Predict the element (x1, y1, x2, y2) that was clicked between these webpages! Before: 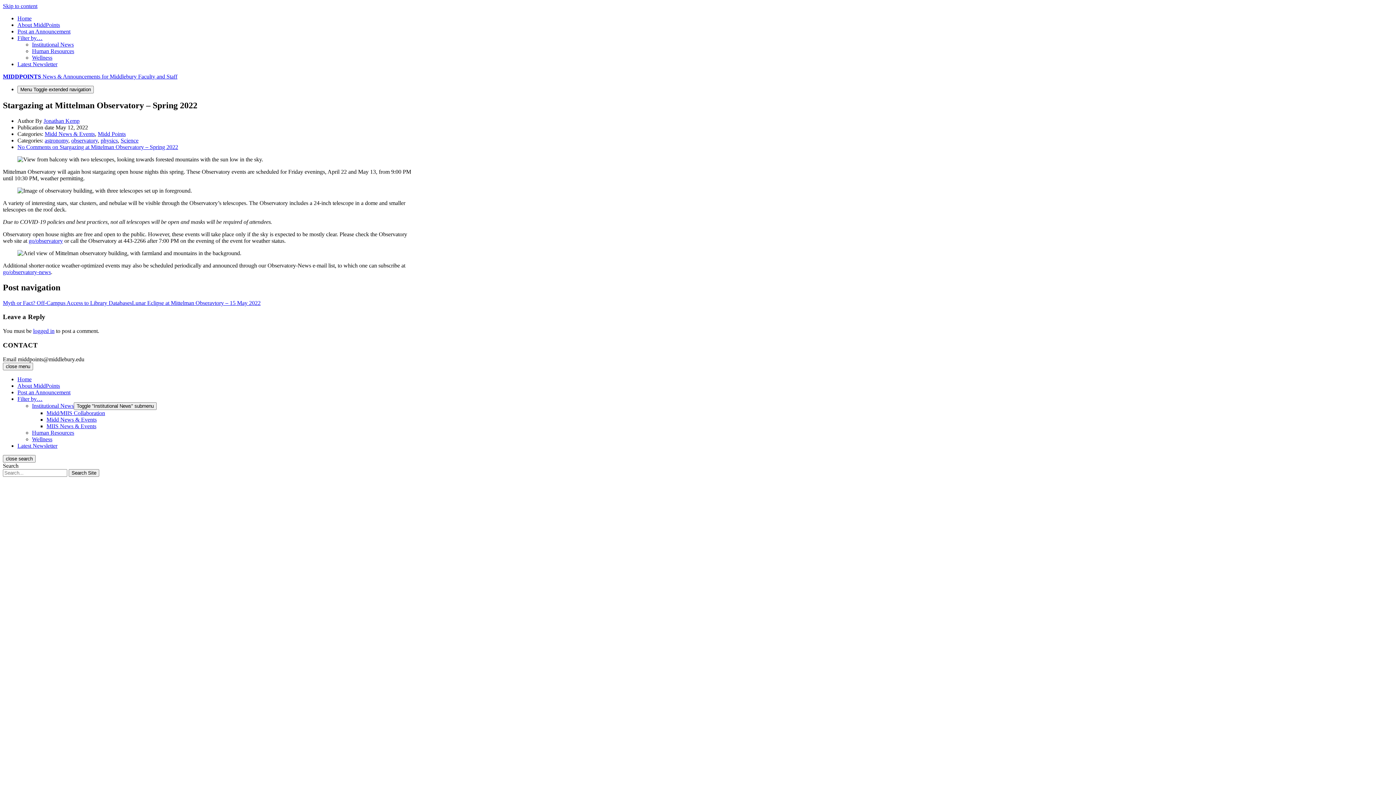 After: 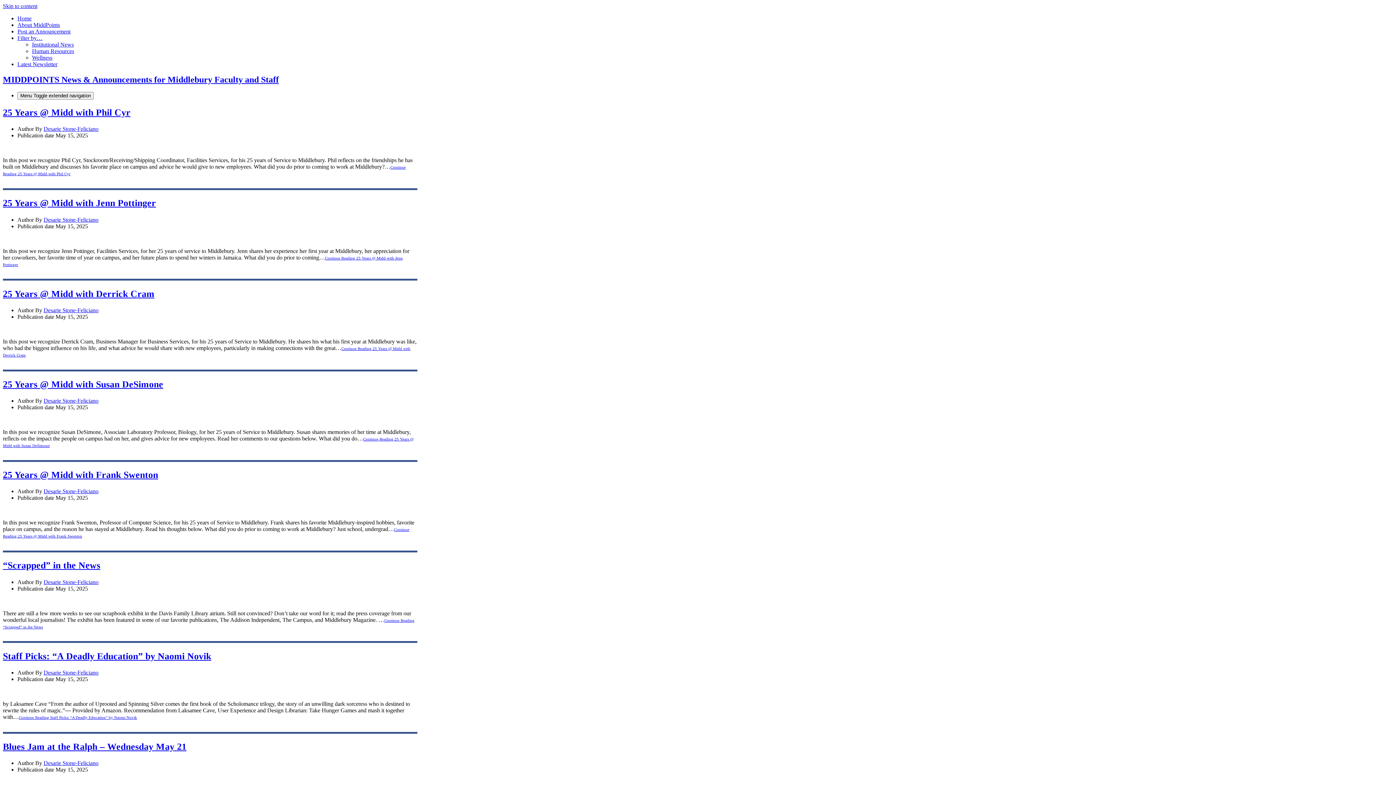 Action: label: Home bbox: (17, 376, 31, 382)